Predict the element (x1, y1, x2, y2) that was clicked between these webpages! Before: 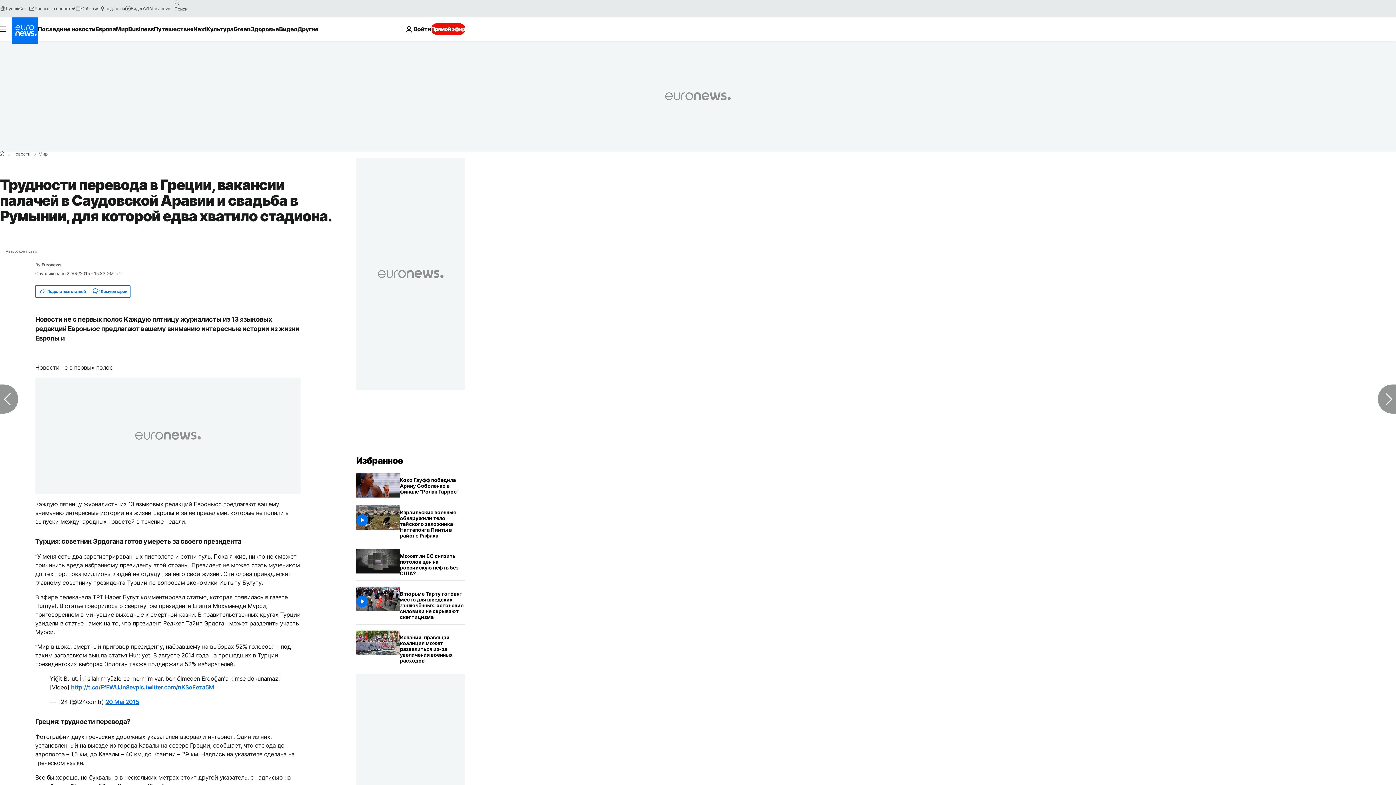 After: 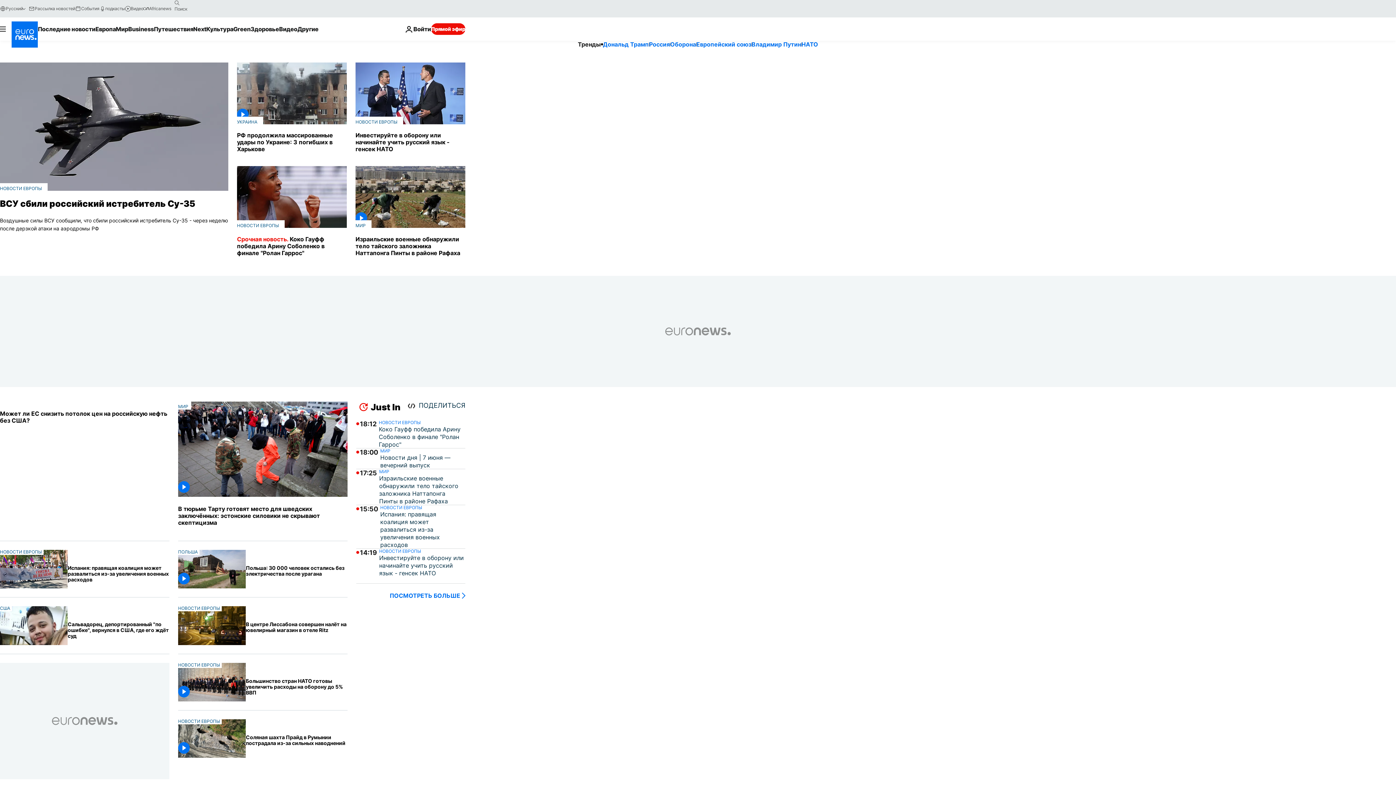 Action: label: Home bbox: (0, 151, 4, 156)